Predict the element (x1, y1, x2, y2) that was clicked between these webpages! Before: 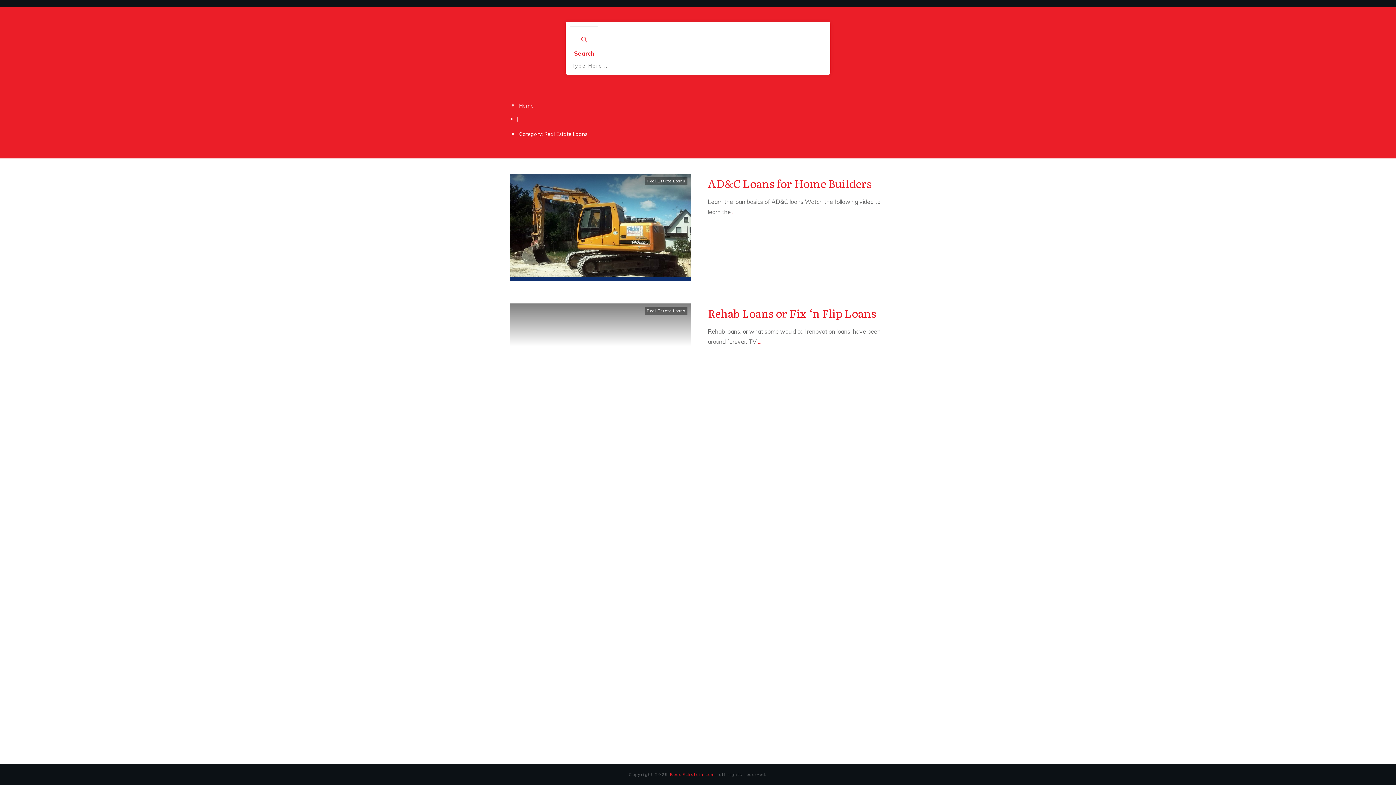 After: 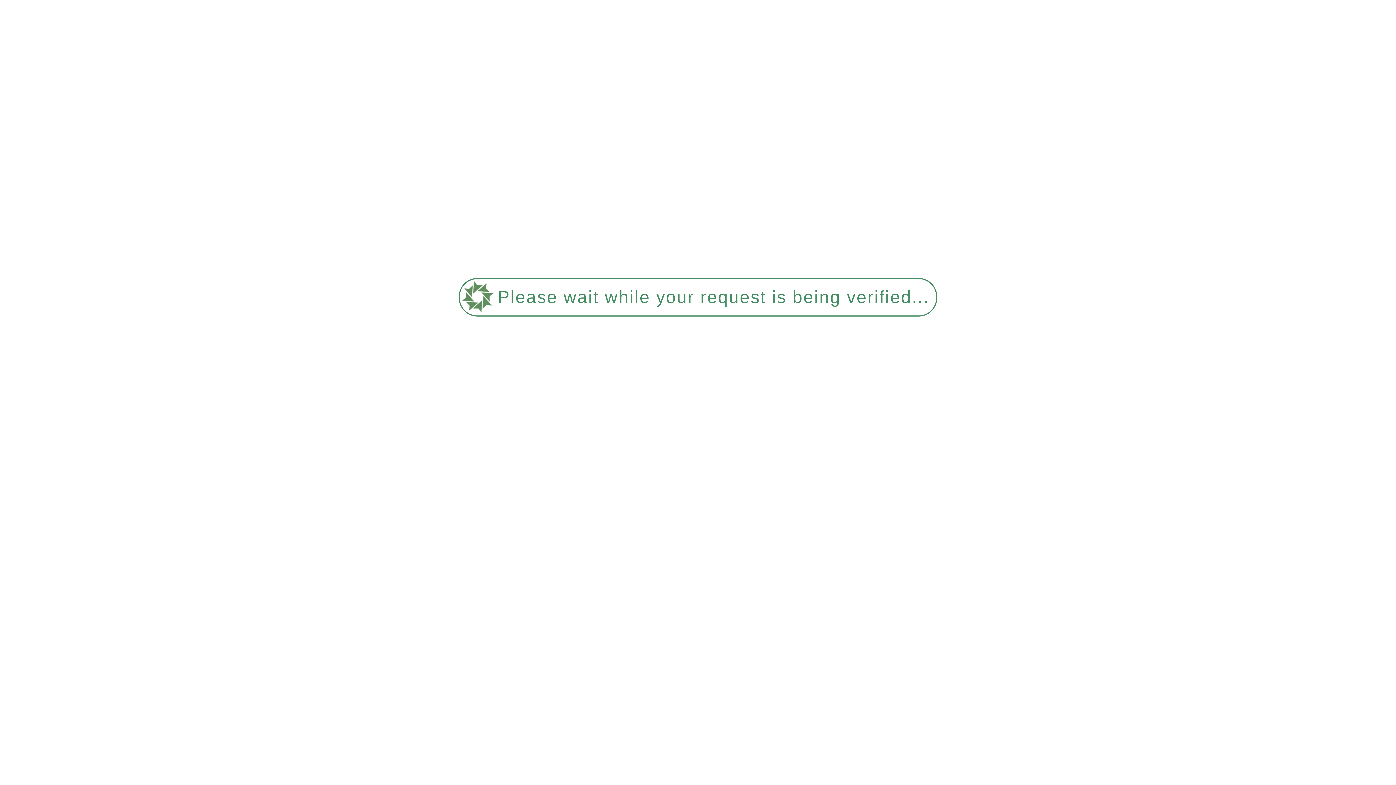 Action: label: BeauEckstein.com bbox: (670, 772, 715, 777)